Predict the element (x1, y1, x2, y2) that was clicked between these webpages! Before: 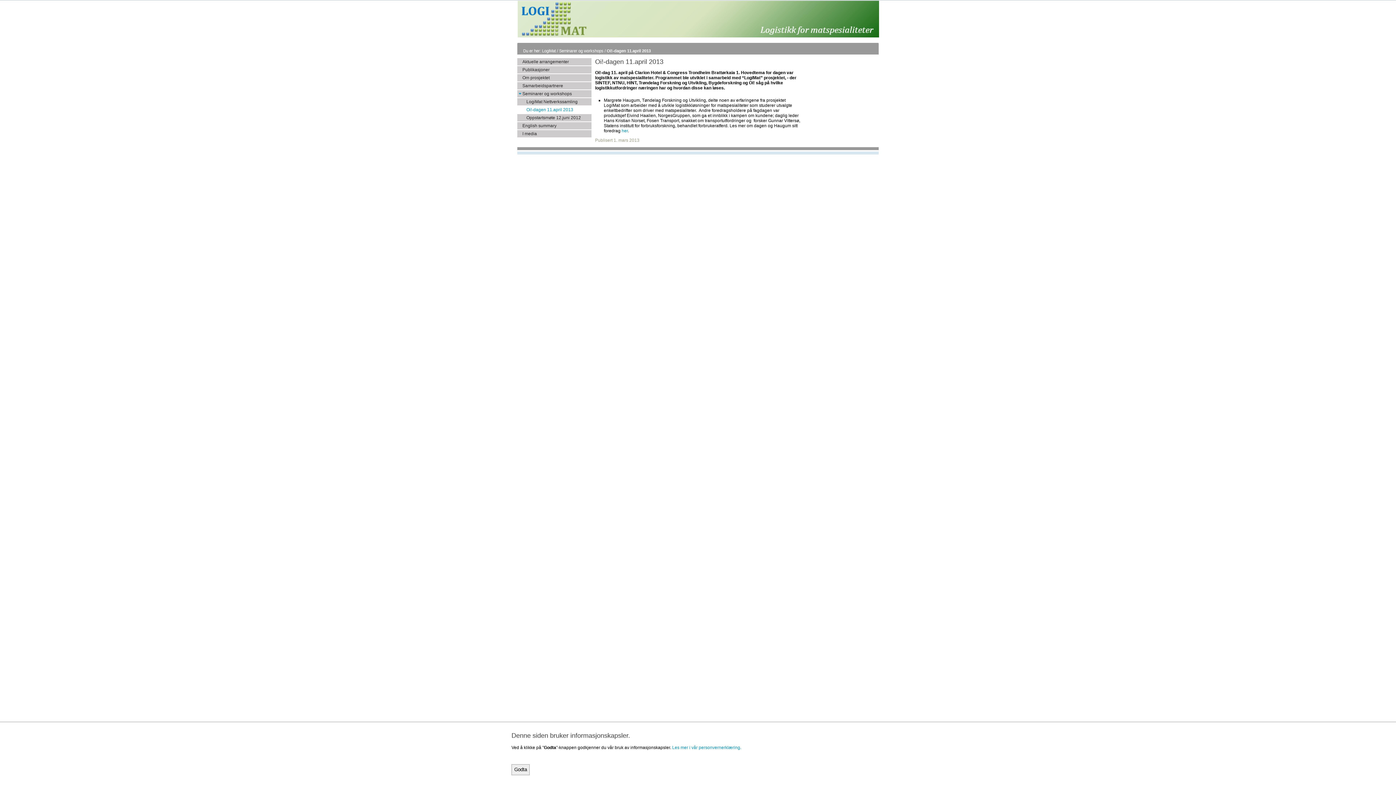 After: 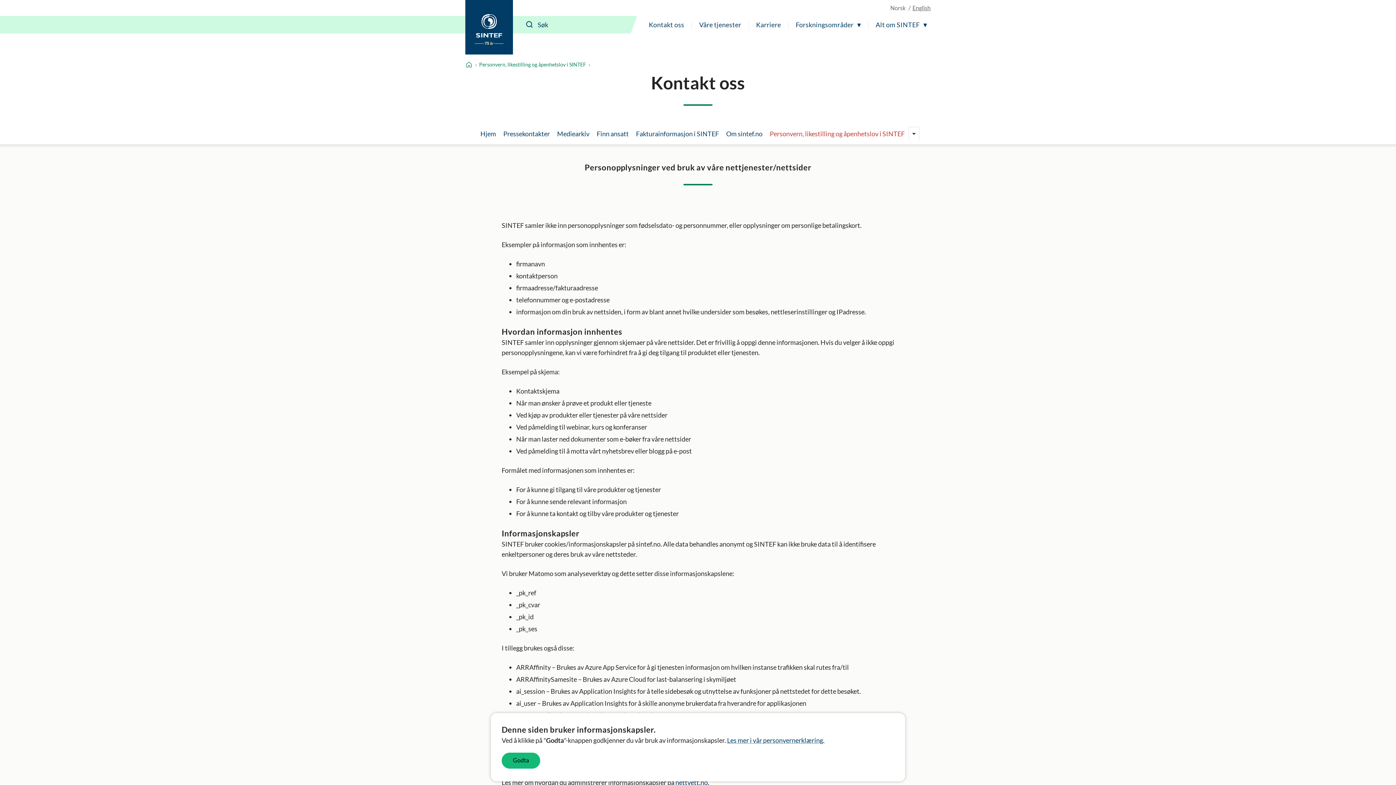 Action: bbox: (672, 745, 741, 750) label: Les mer i vår personvernerklæring.